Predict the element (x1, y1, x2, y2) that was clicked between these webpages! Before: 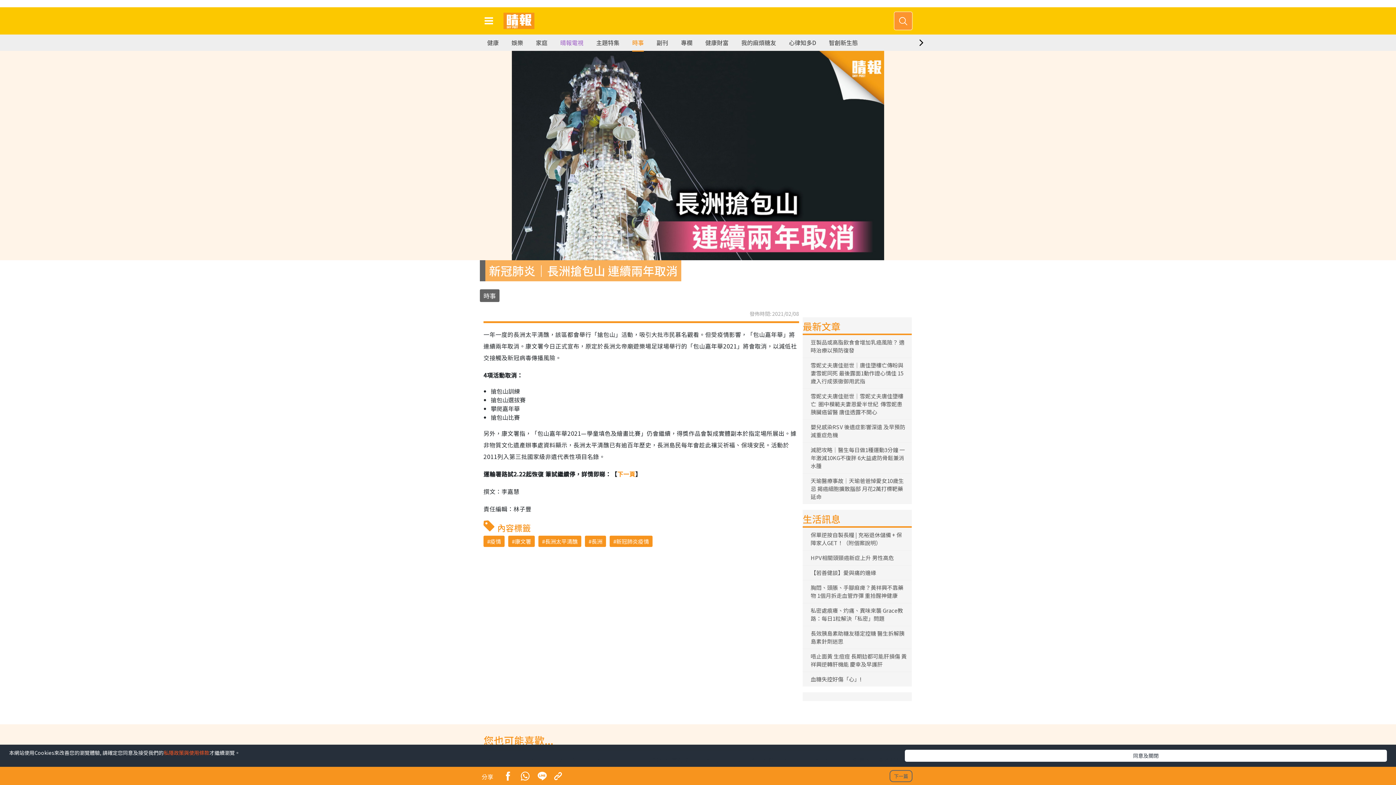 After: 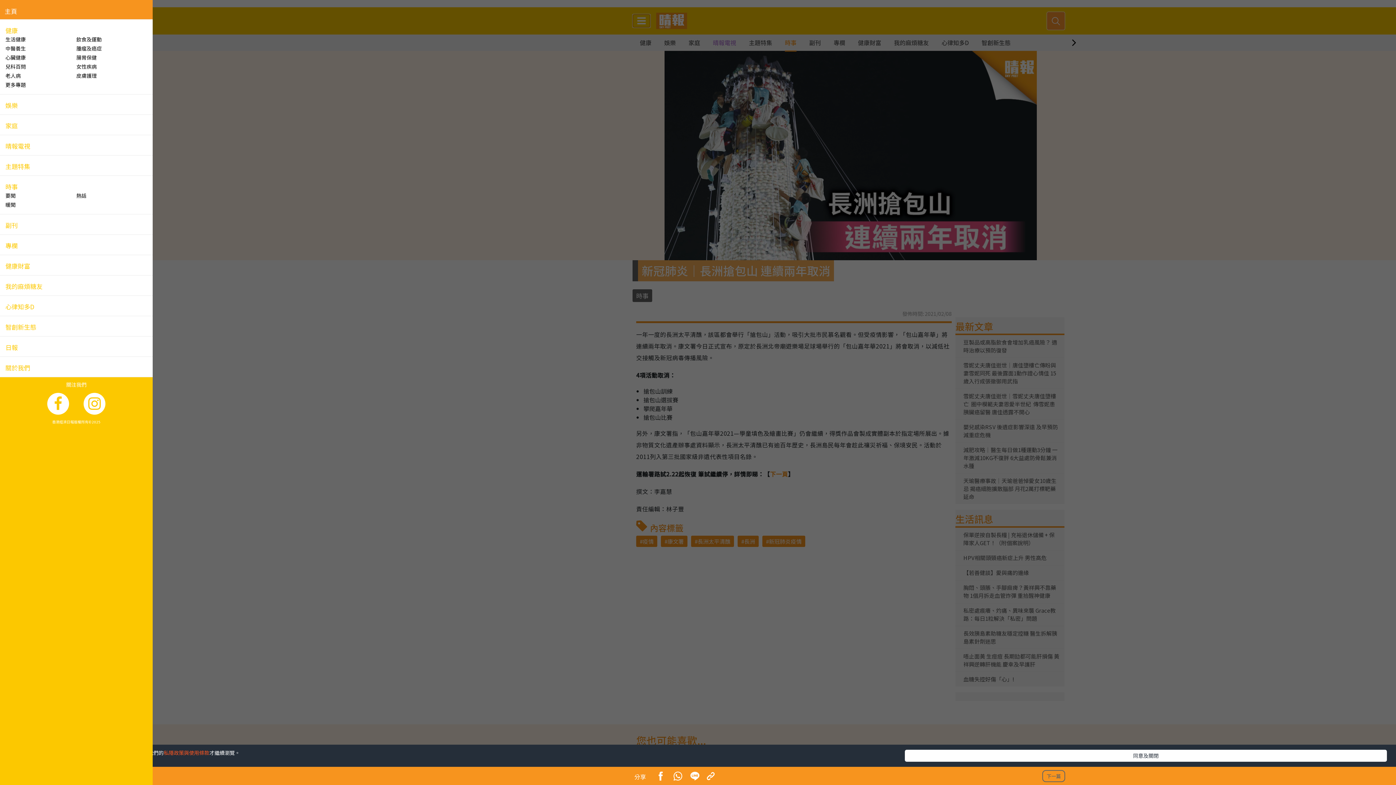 Action: bbox: (480, 14, 497, 27)